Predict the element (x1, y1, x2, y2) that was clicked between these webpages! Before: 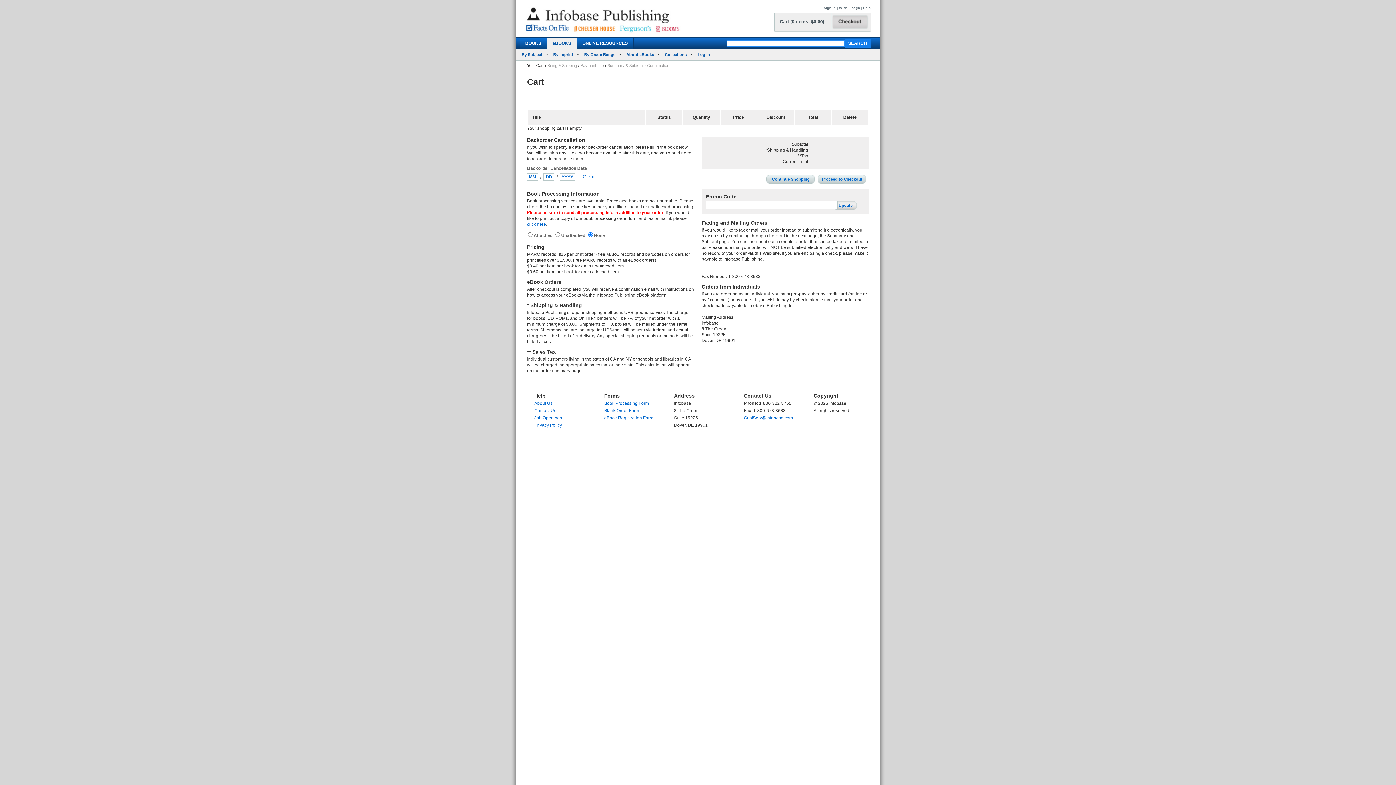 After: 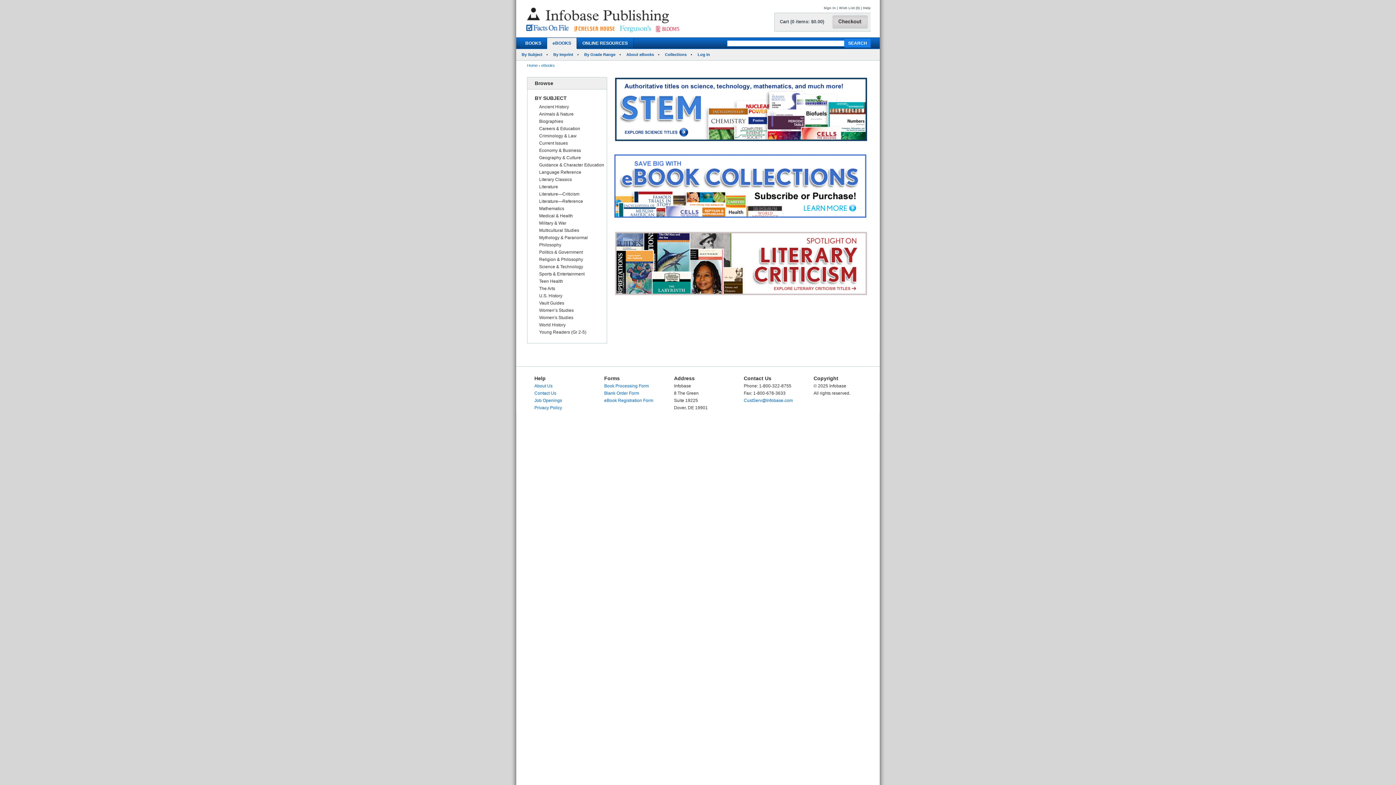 Action: bbox: (547, 37, 577, 48) label: eBOOKS